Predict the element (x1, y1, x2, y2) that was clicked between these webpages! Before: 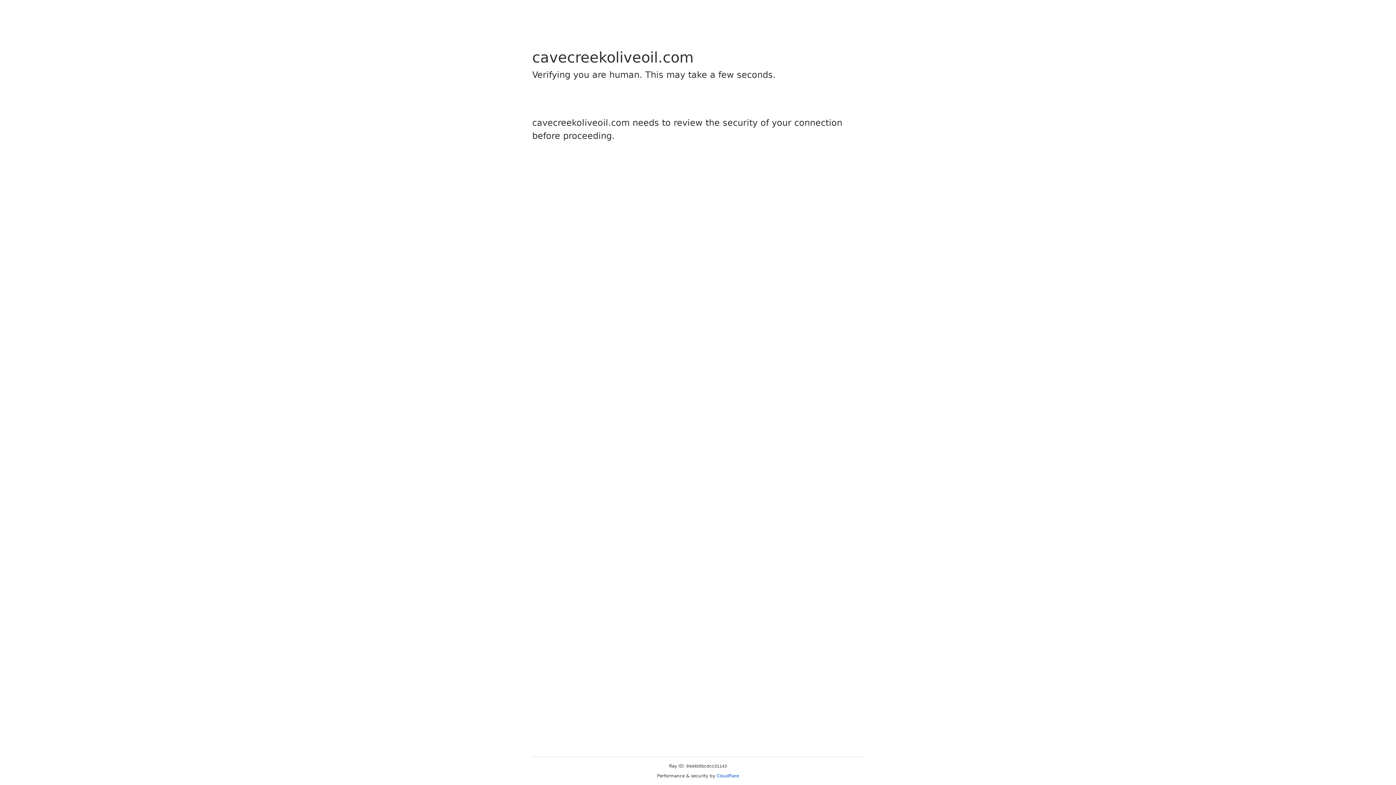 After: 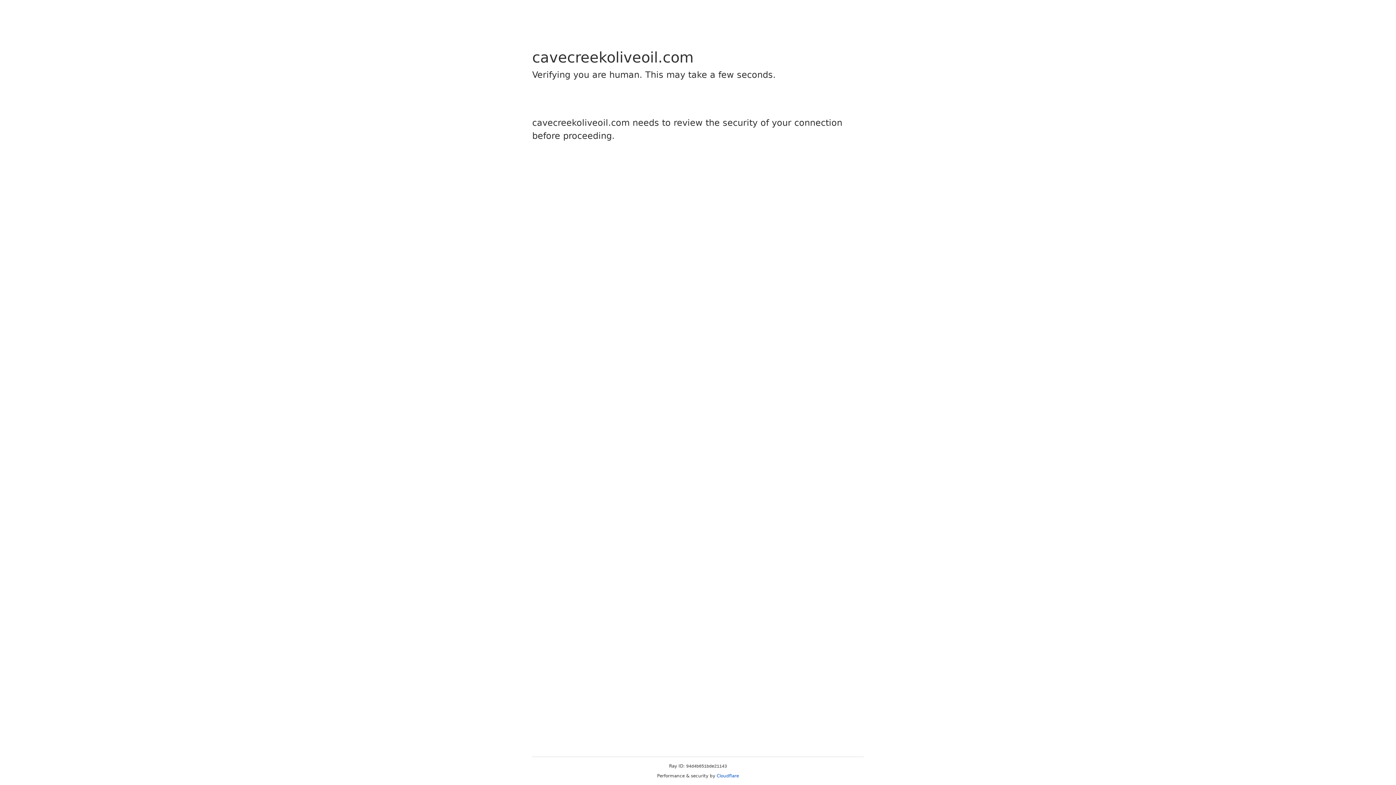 Action: label: Cloudflare bbox: (716, 773, 739, 778)